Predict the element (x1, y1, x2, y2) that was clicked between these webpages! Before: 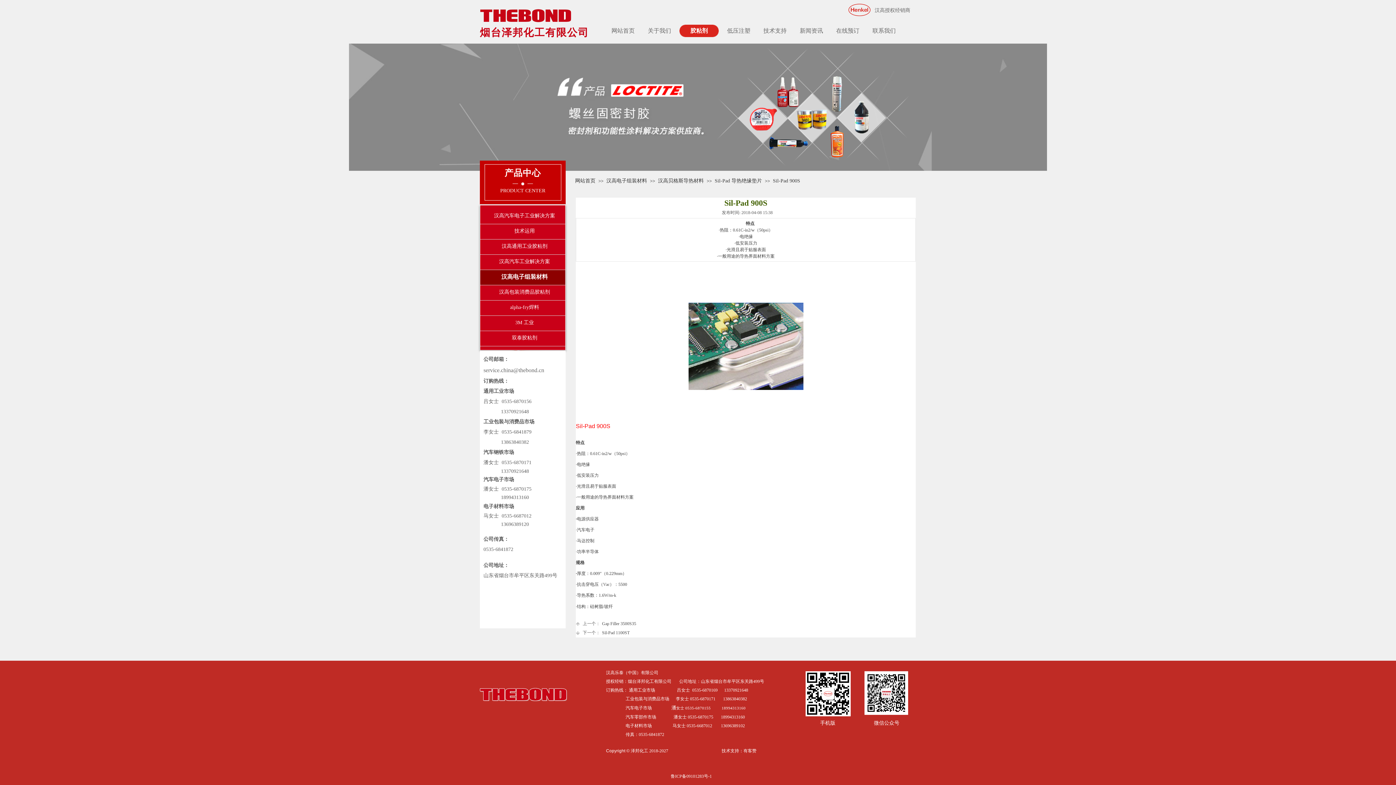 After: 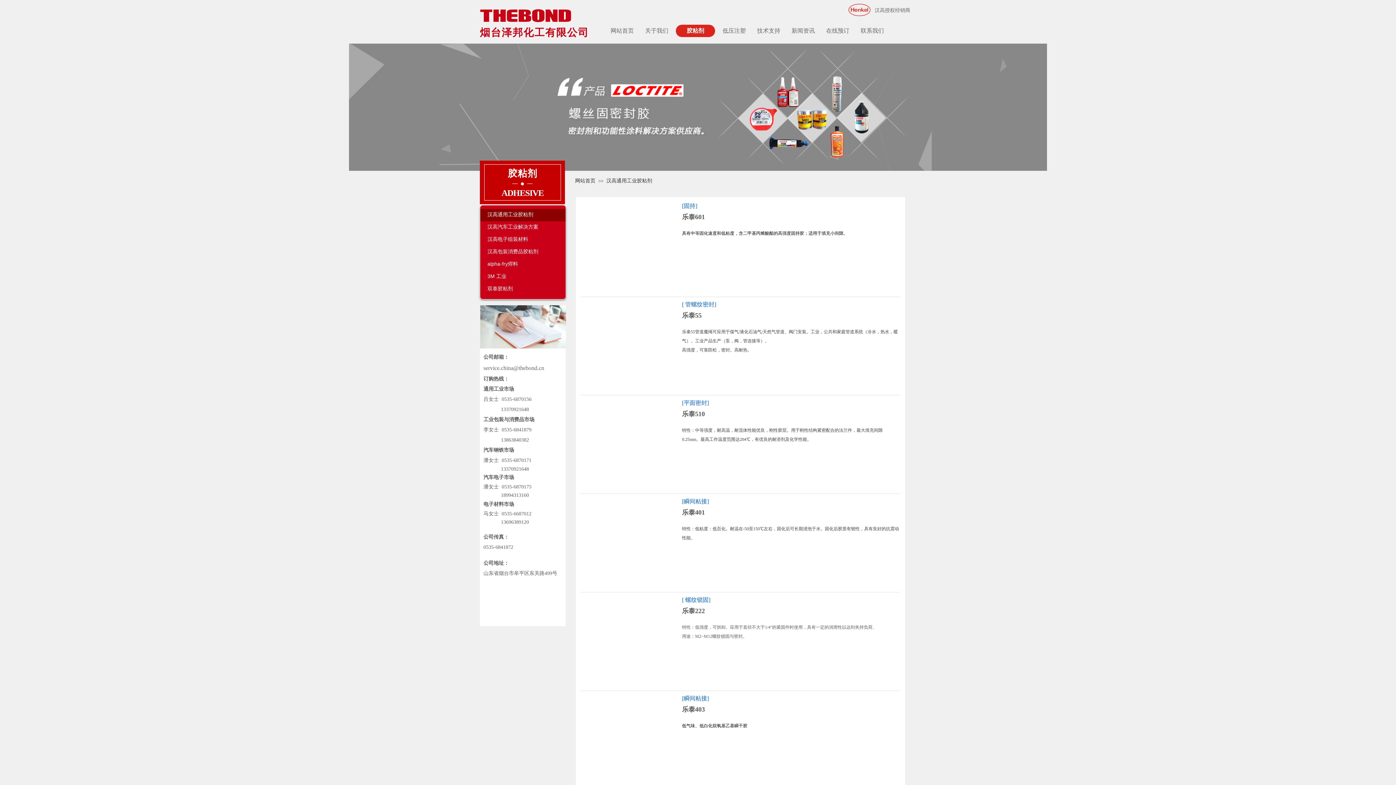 Action: bbox: (487, 239, 561, 253) label: 汉高通用工业胶粘剂